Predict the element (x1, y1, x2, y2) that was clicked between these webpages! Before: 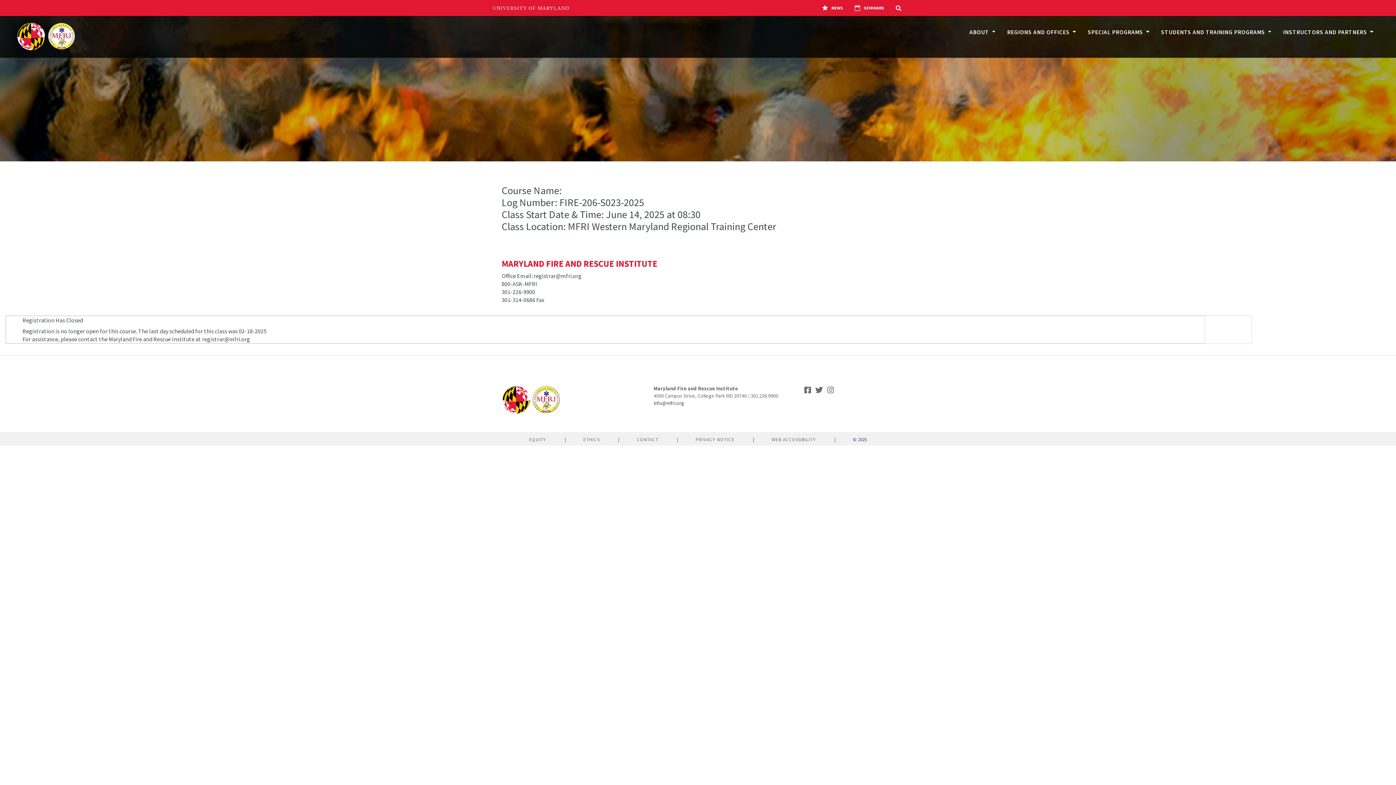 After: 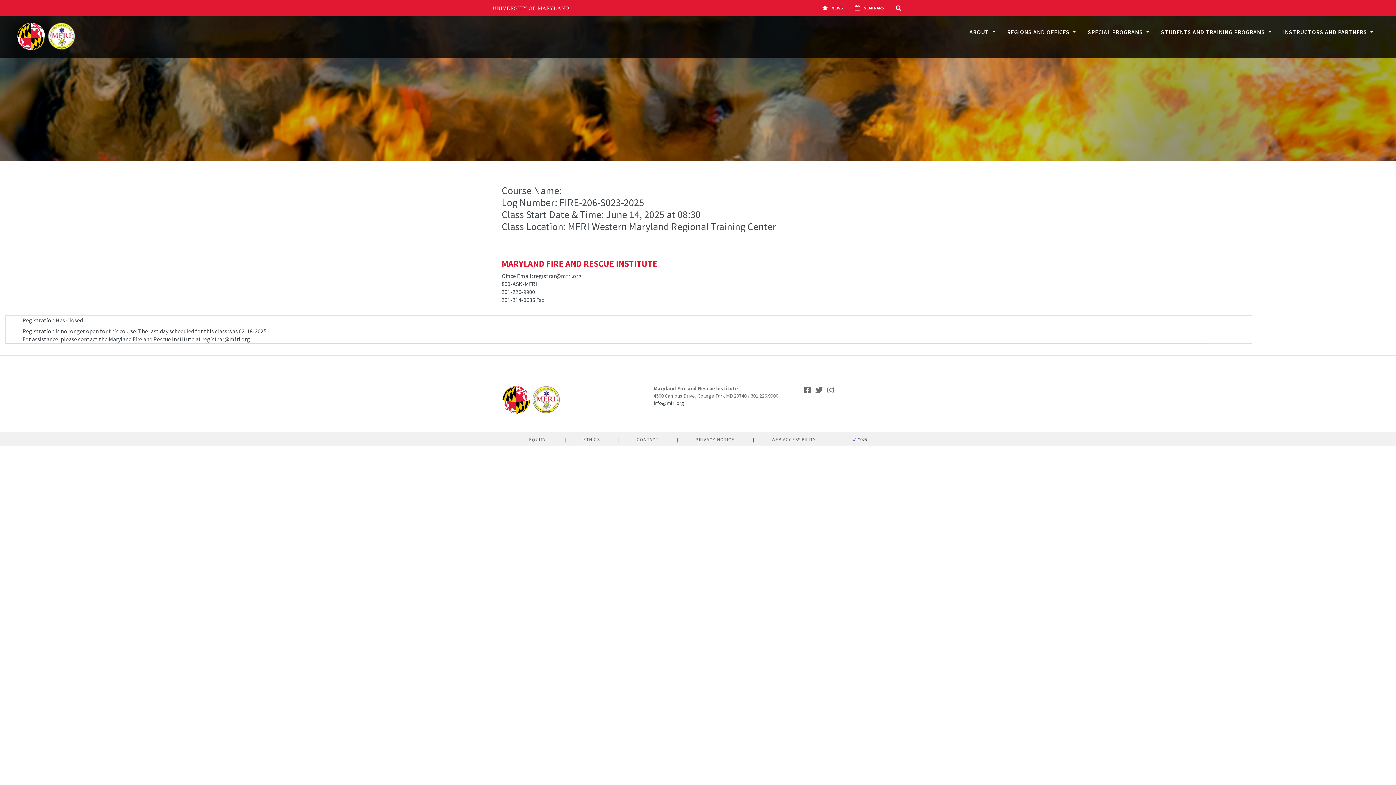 Action: bbox: (804, 385, 815, 395)